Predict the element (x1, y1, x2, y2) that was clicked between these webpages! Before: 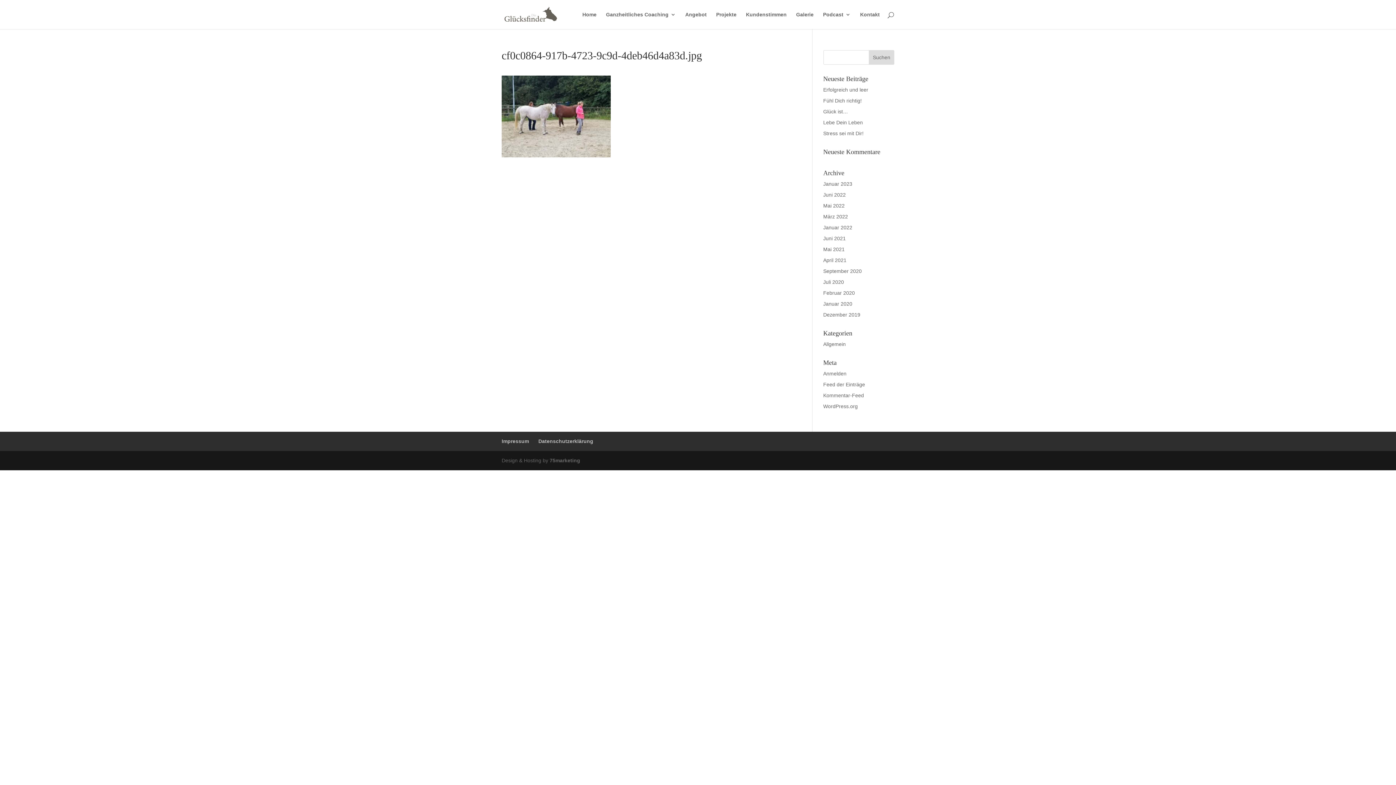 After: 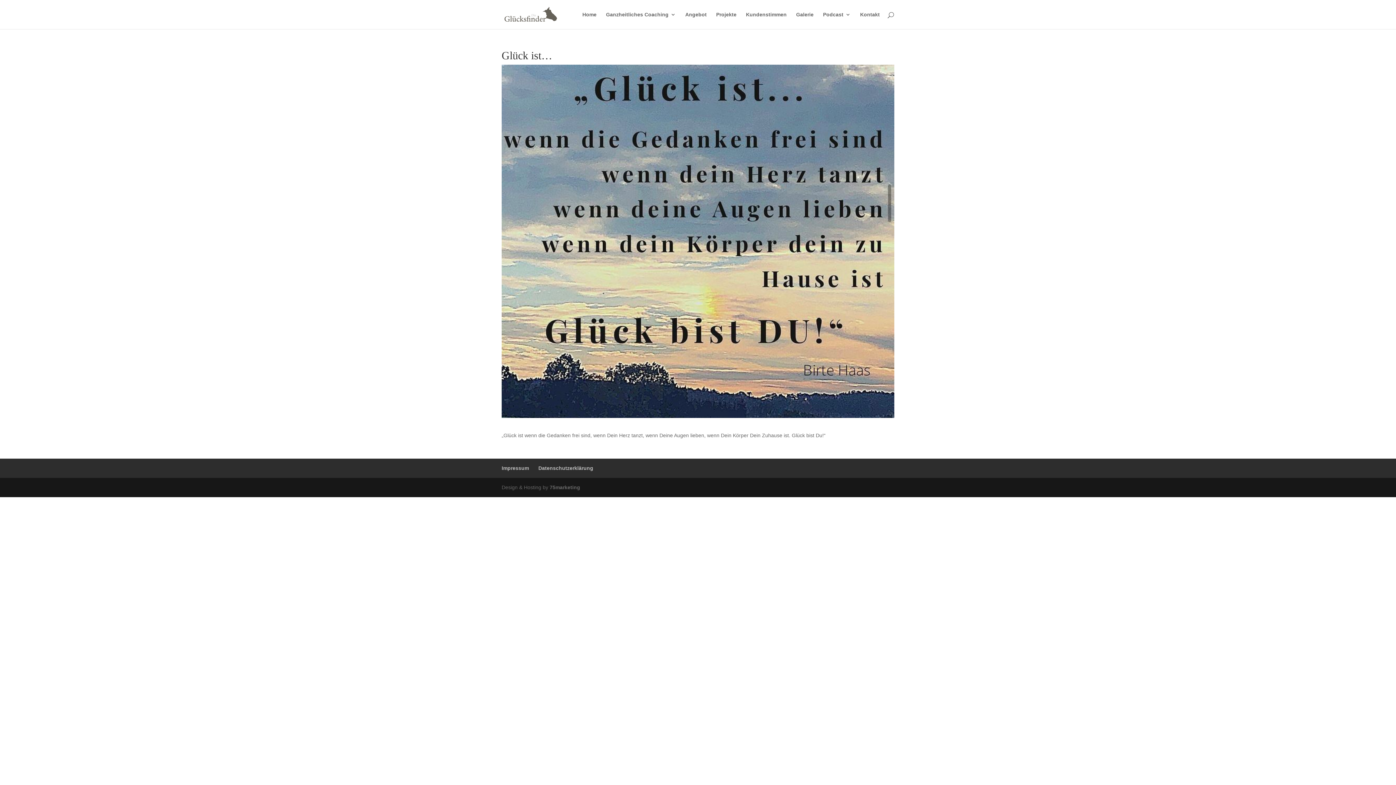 Action: label: Glück ist… bbox: (823, 108, 848, 114)